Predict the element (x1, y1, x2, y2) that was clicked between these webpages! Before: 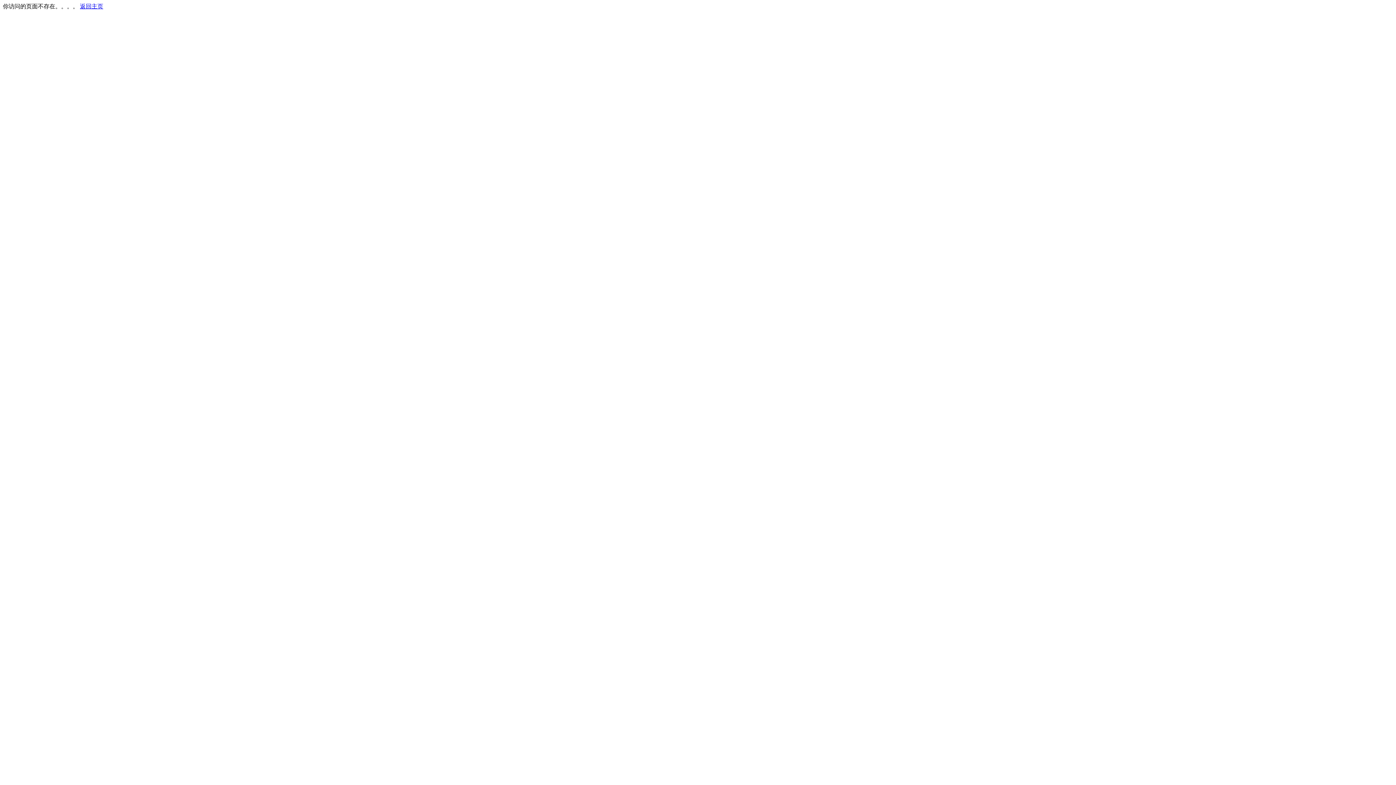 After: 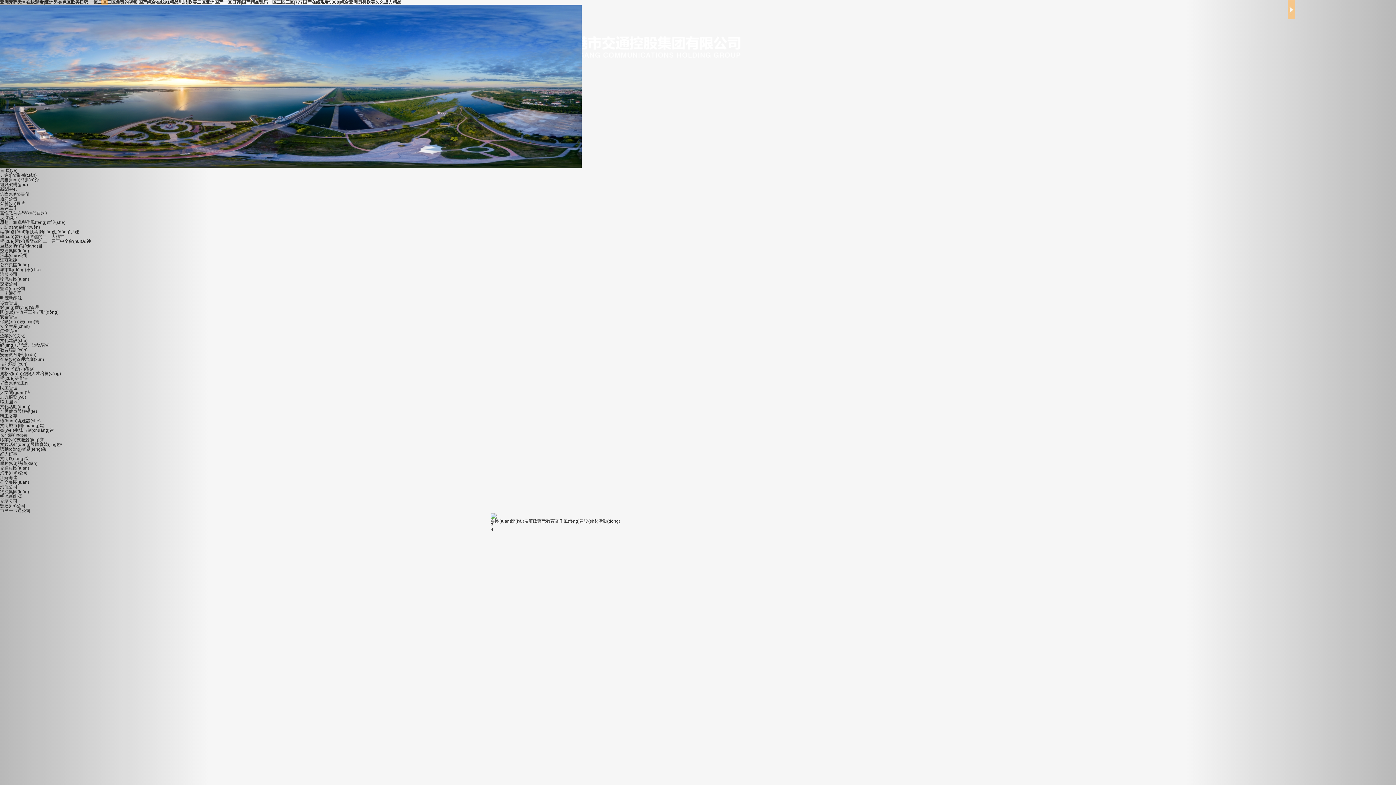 Action: label: 返回主页 bbox: (80, 3, 103, 9)